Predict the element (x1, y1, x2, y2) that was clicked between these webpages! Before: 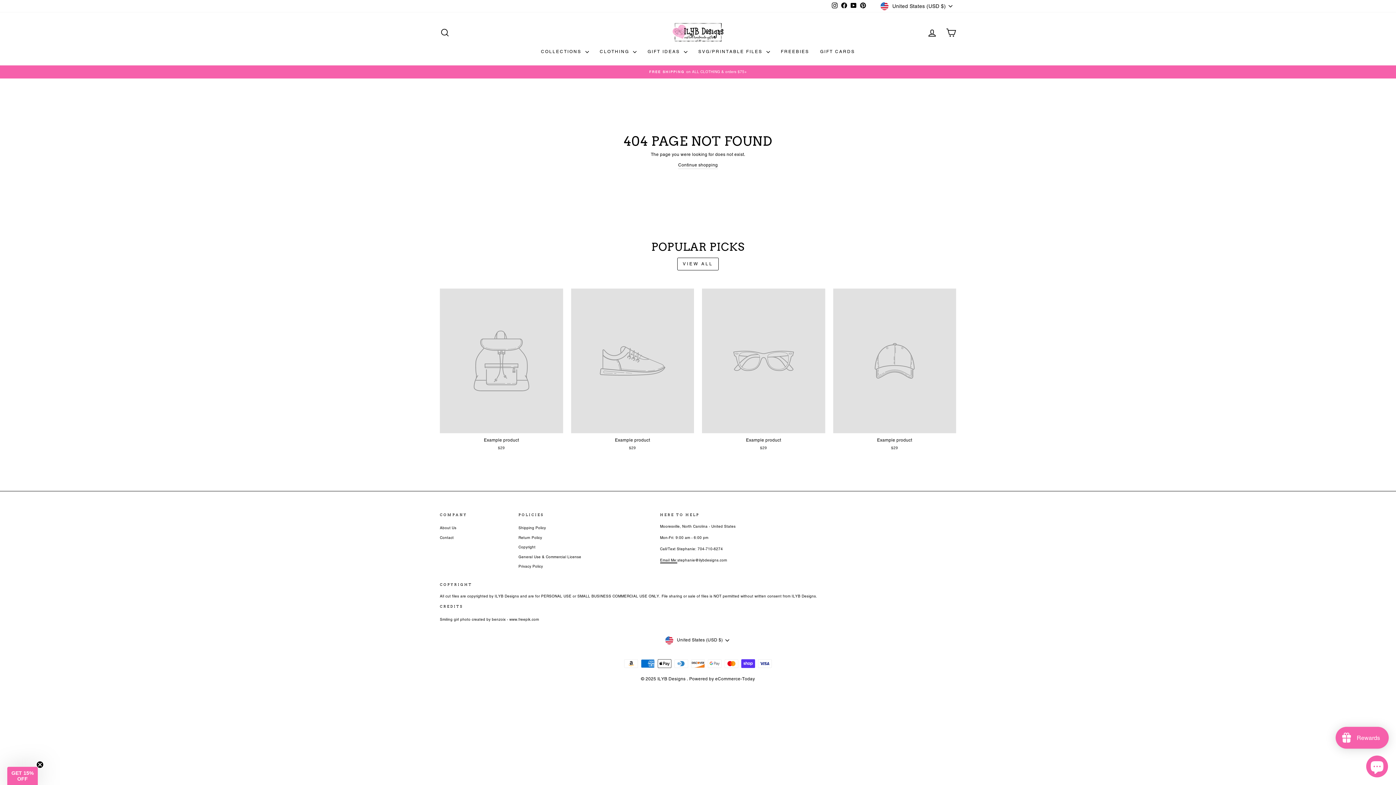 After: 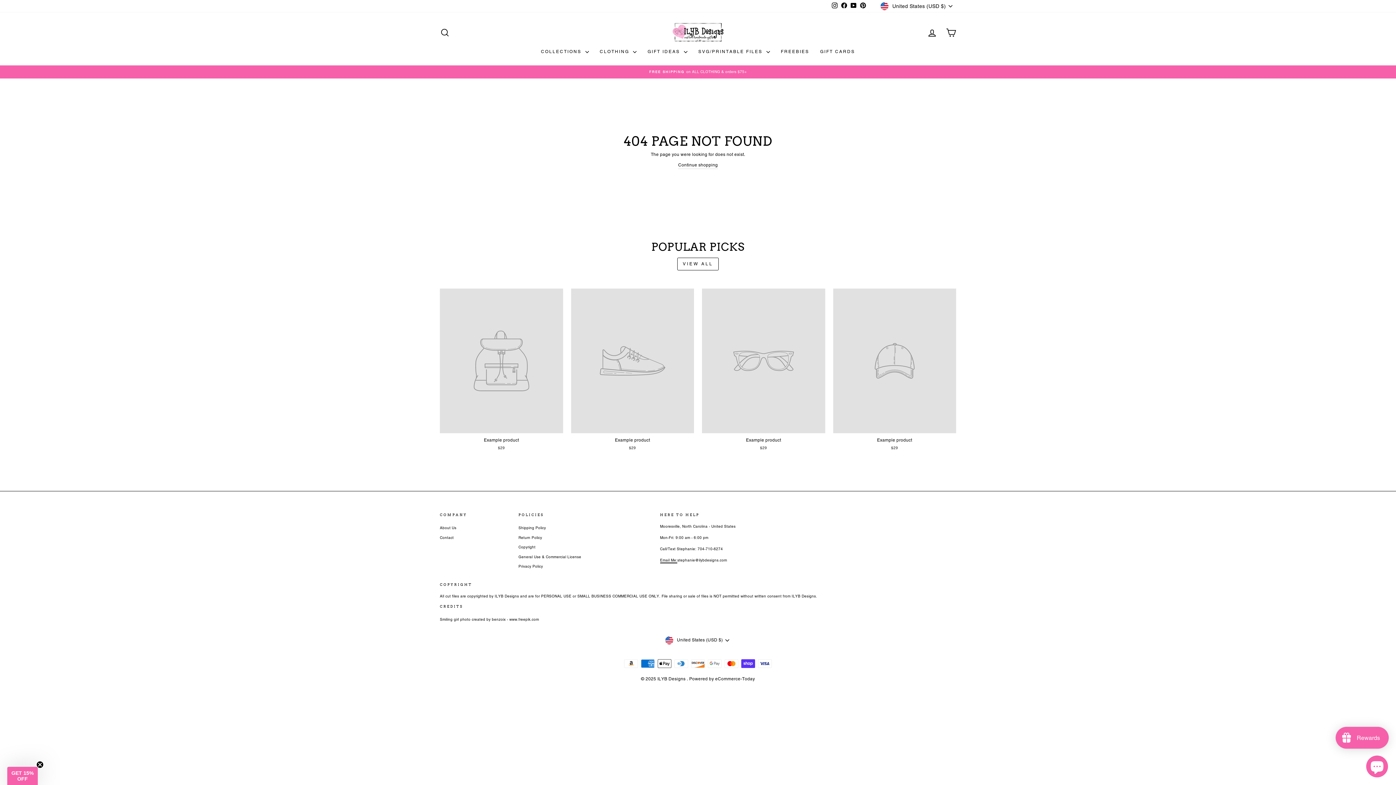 Action: bbox: (858, 1, 868, 10) label: Pinterest